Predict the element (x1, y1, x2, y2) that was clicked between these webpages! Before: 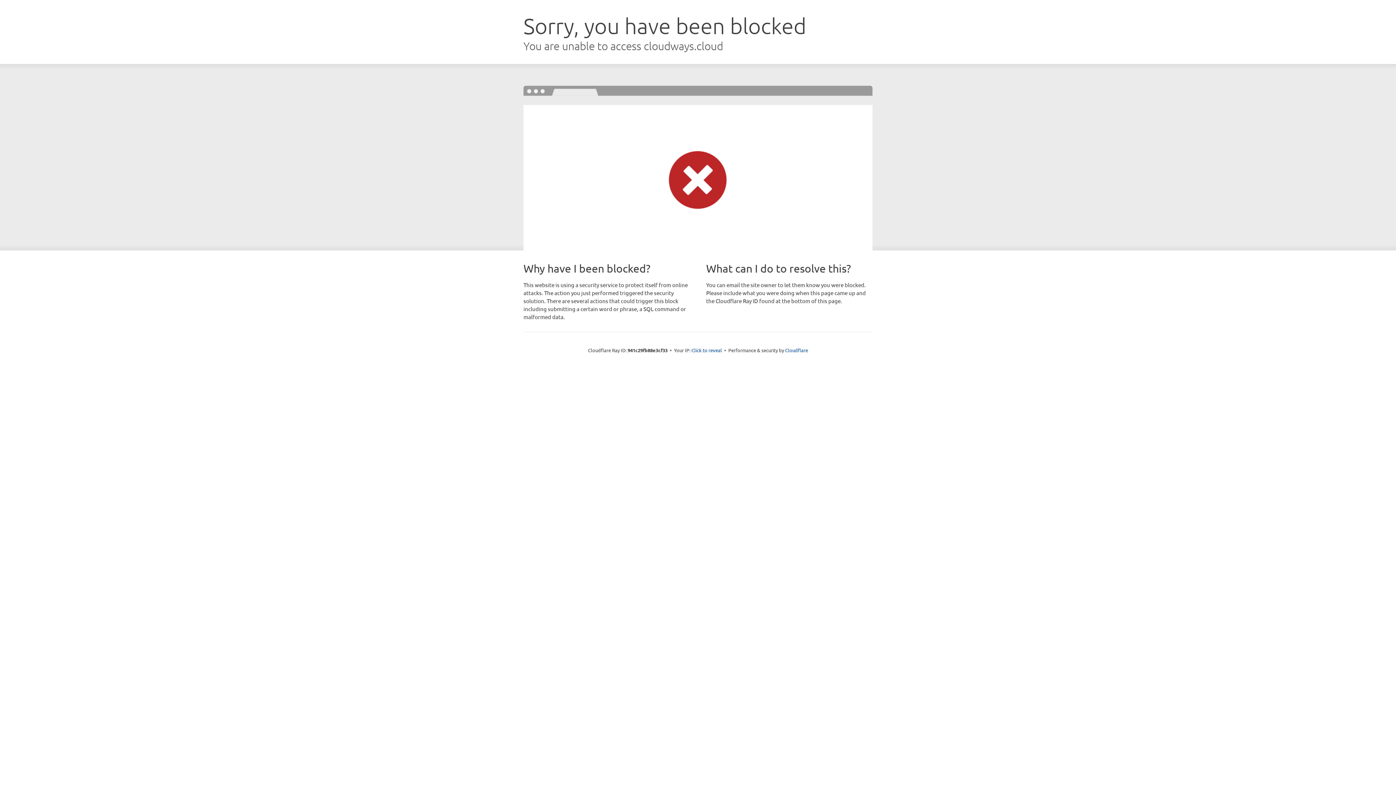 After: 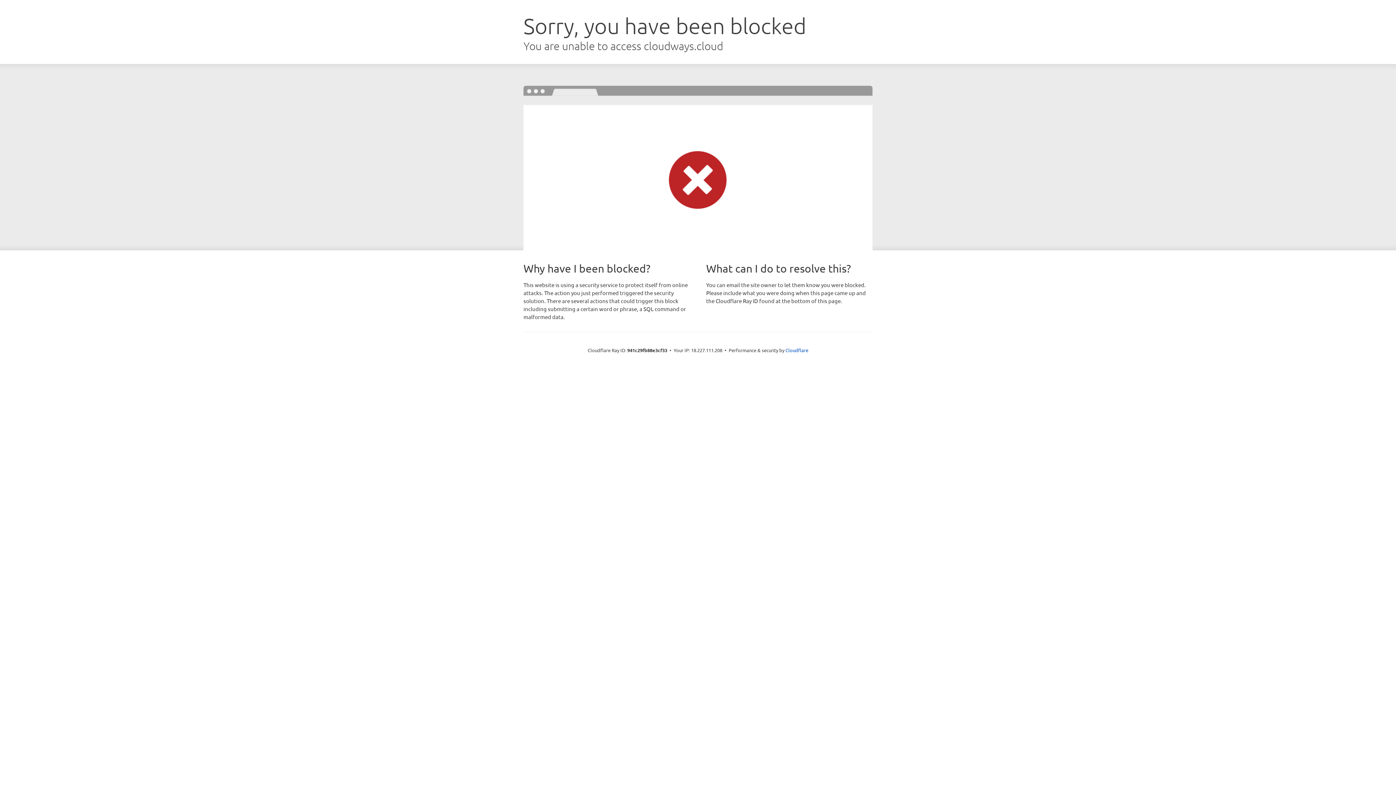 Action: bbox: (691, 346, 722, 353) label: Click to reveal